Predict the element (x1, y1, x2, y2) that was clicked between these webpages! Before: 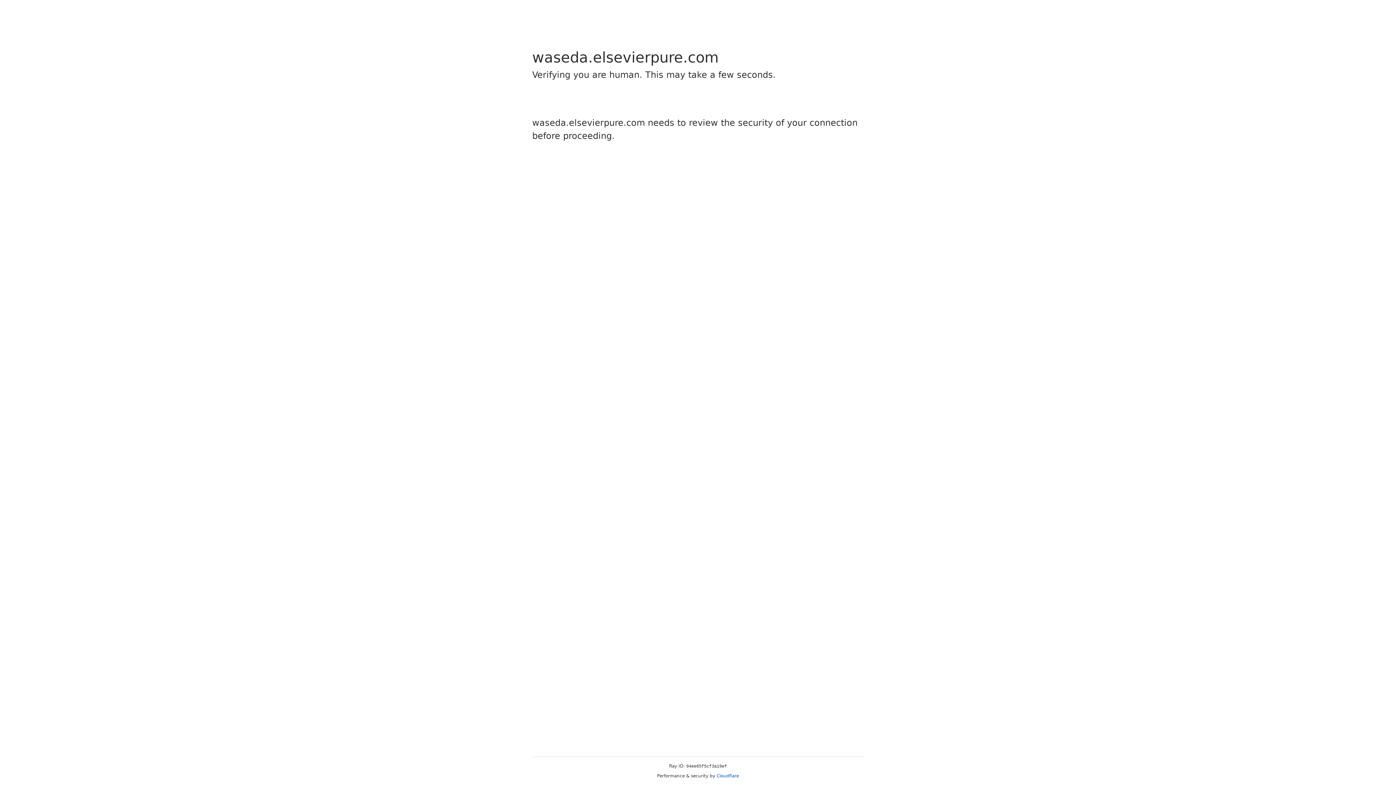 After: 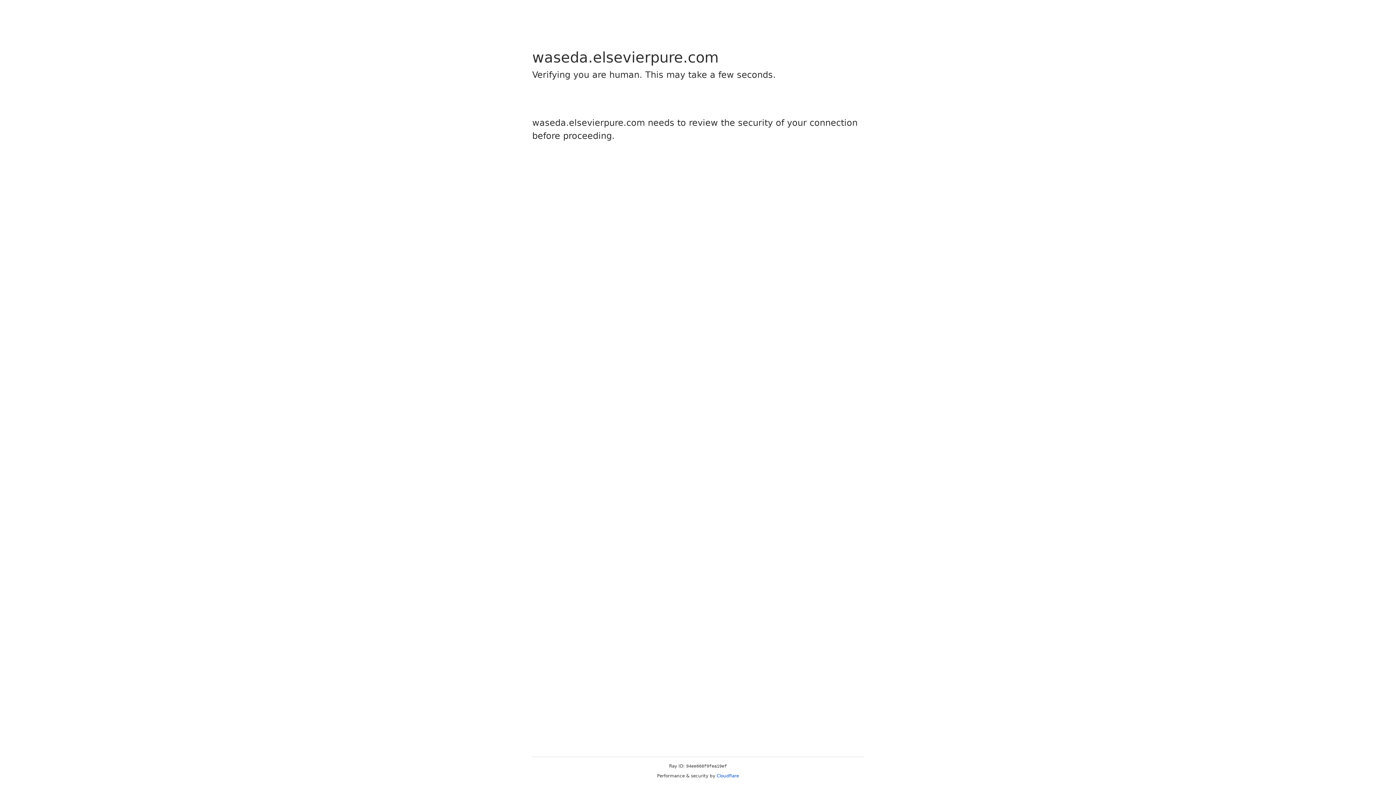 Action: label: Cloudflare bbox: (716, 773, 739, 778)